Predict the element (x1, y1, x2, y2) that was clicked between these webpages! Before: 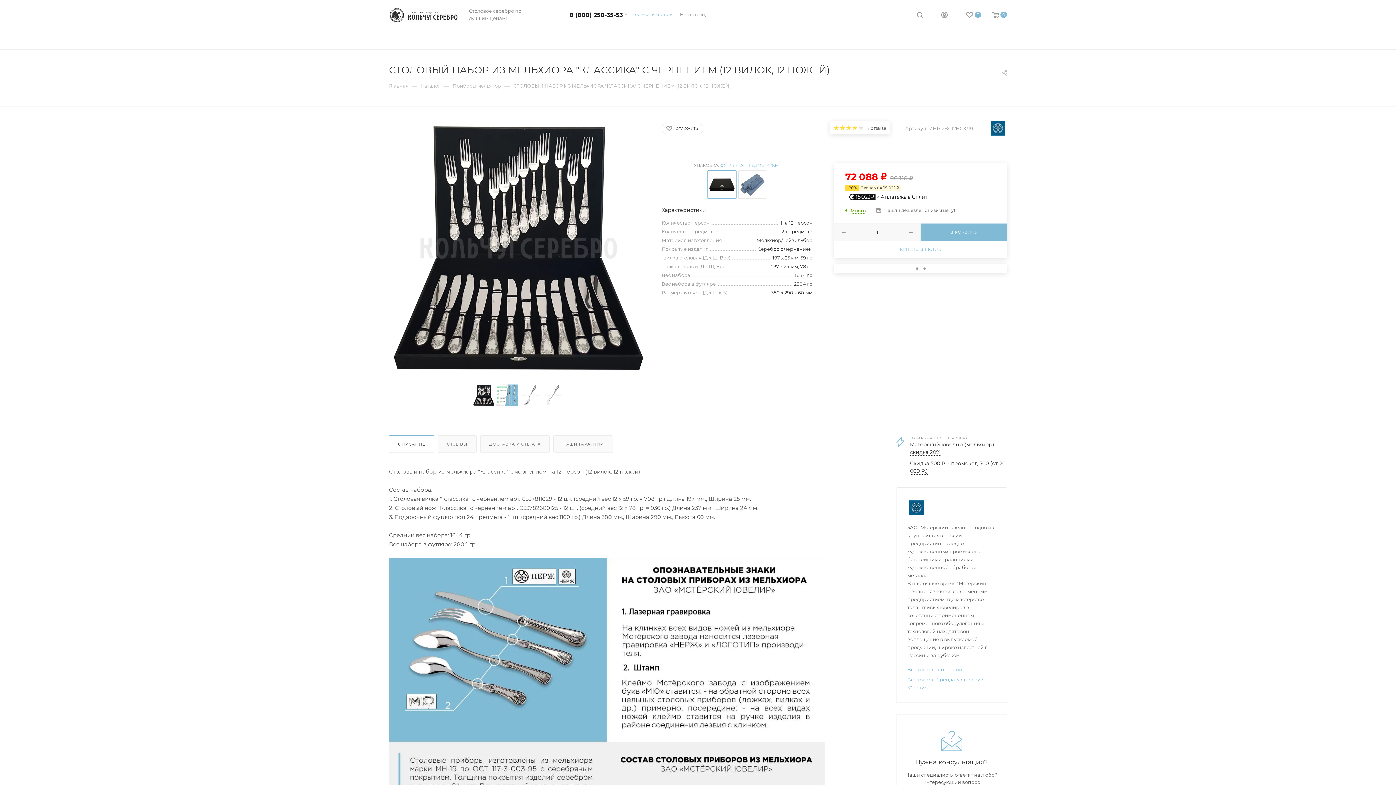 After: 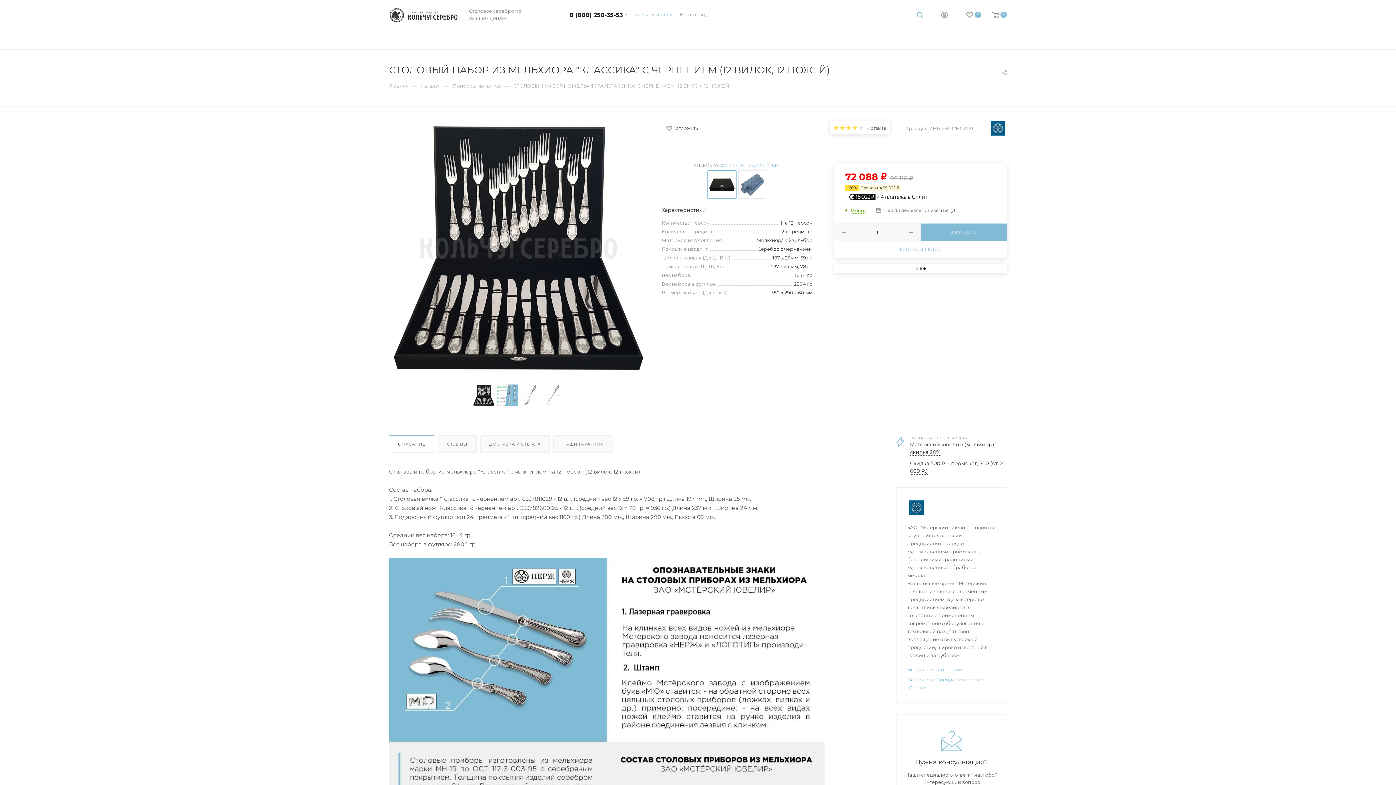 Action: bbox: (917, 9, 923, 18)